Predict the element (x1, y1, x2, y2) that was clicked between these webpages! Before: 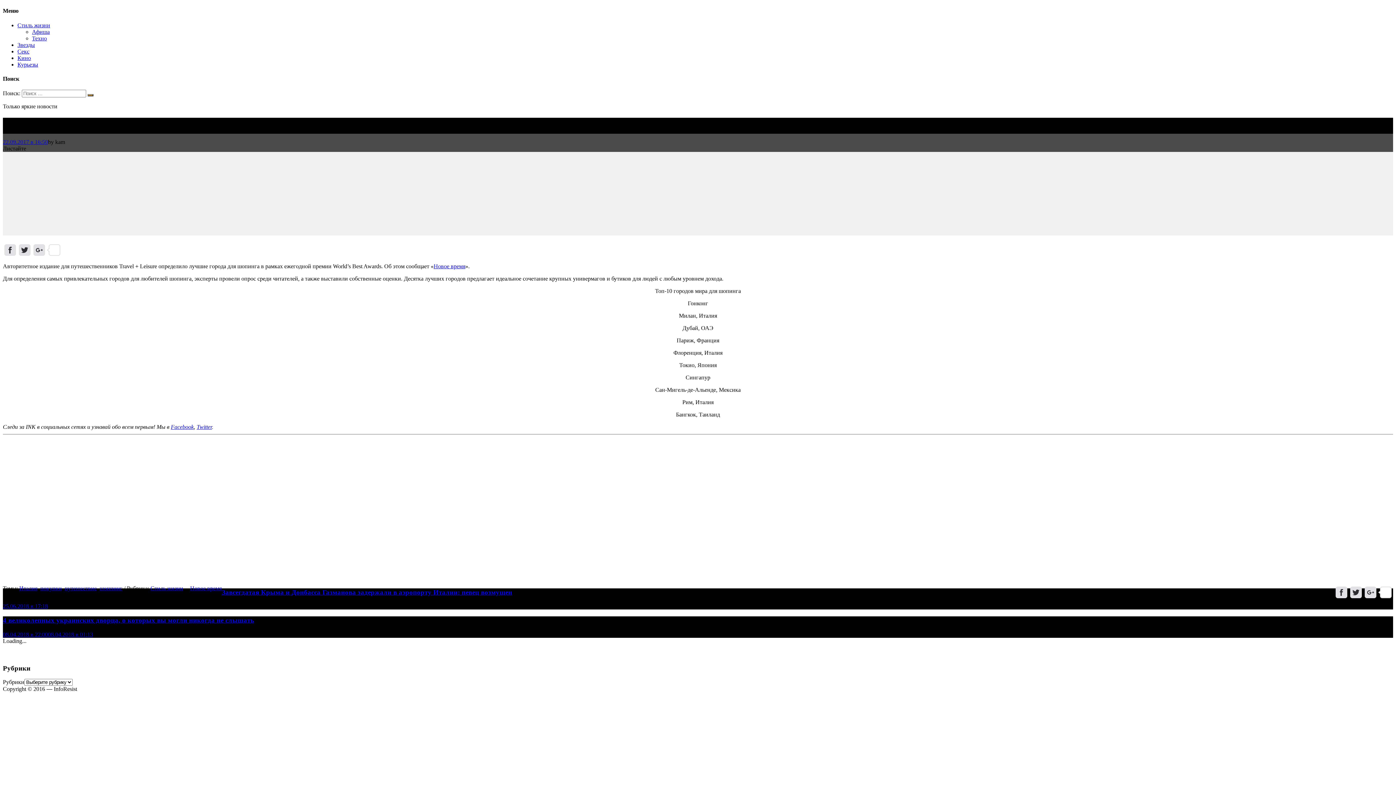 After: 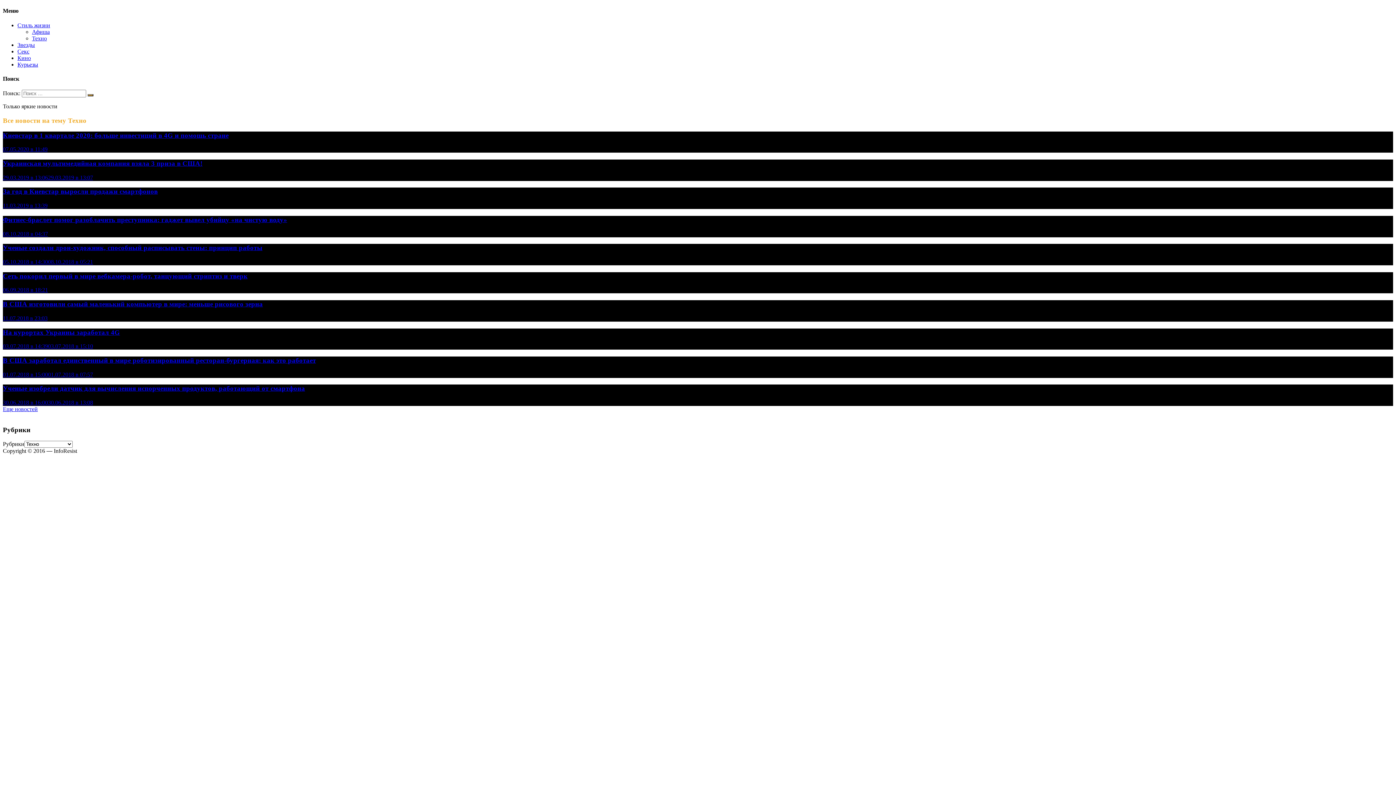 Action: bbox: (32, 35, 46, 41) label: Техно